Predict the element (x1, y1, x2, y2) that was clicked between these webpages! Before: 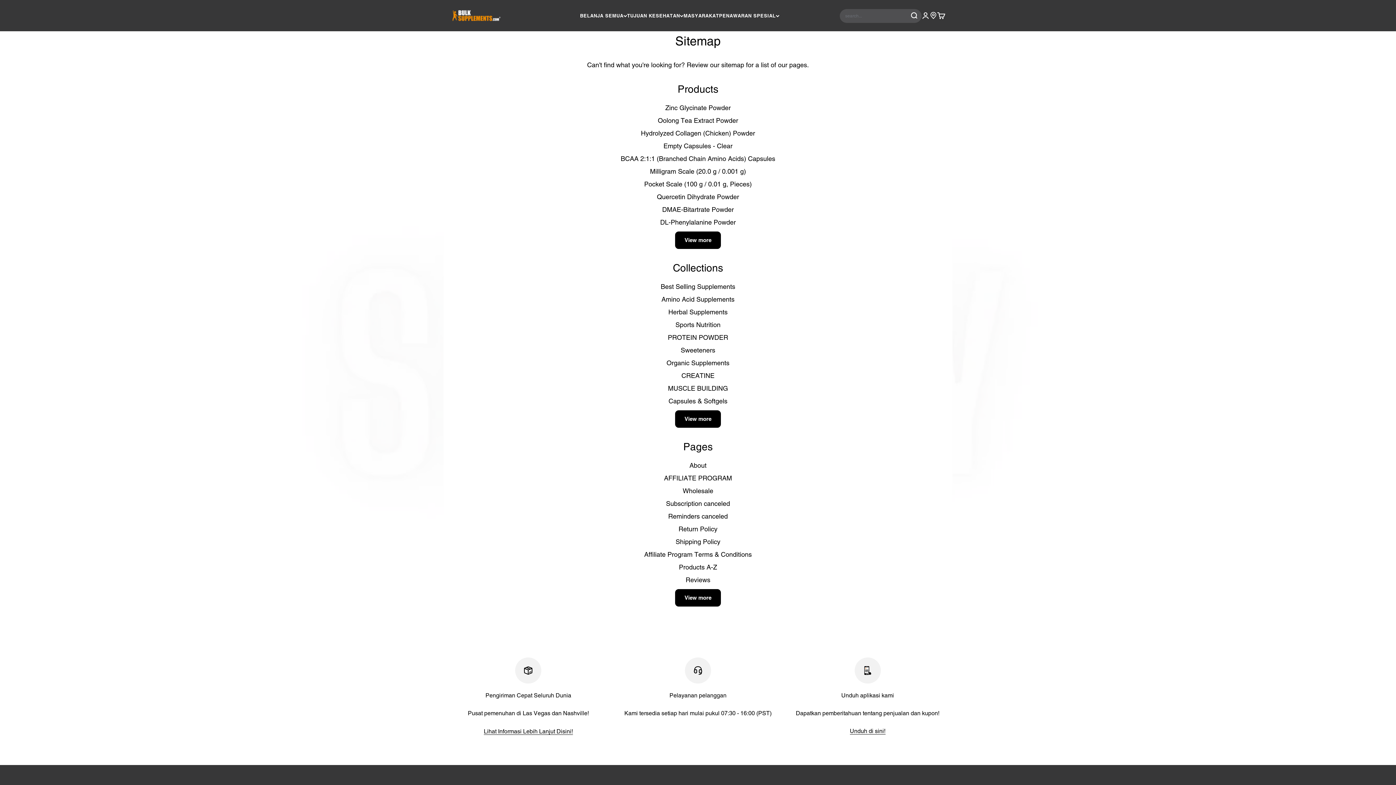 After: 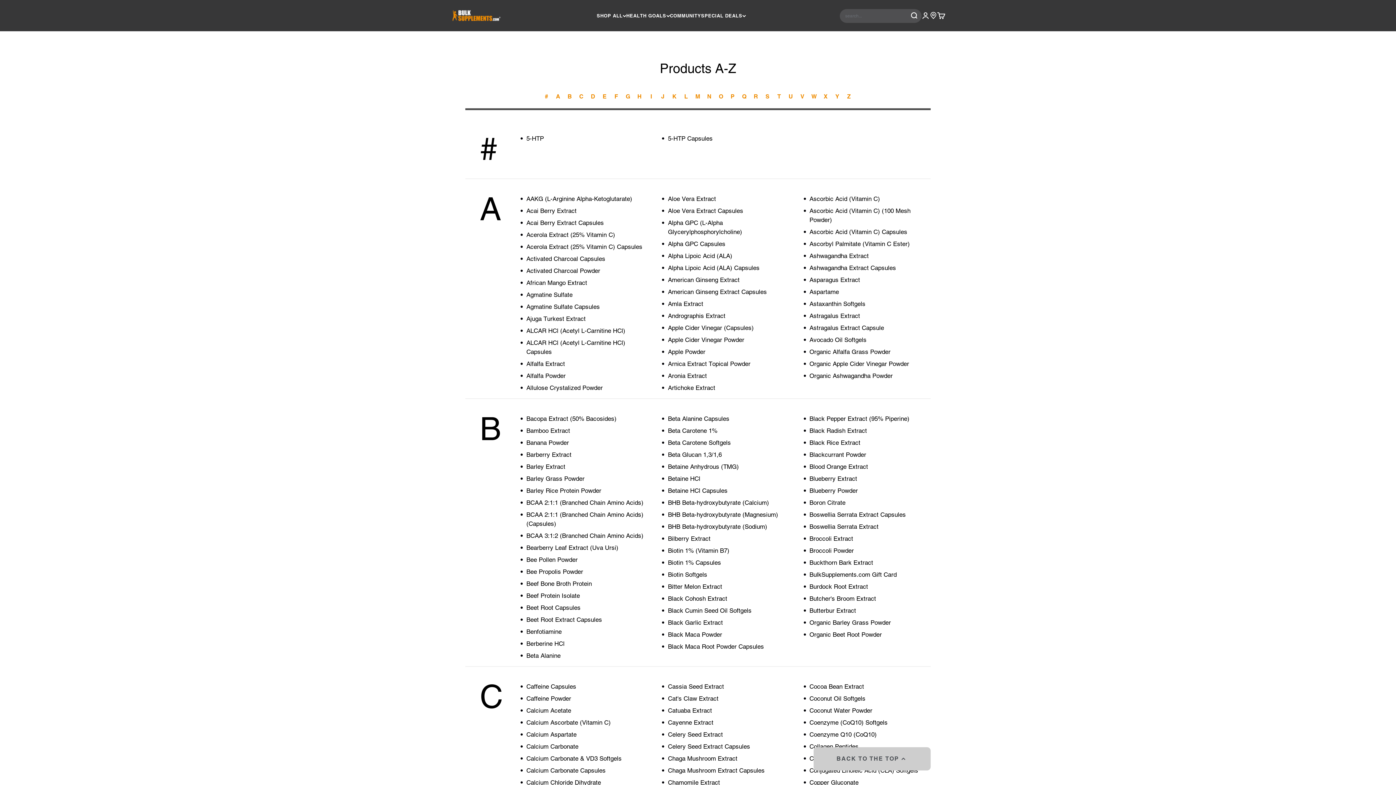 Action: label: Products A-Z bbox: (679, 563, 717, 571)